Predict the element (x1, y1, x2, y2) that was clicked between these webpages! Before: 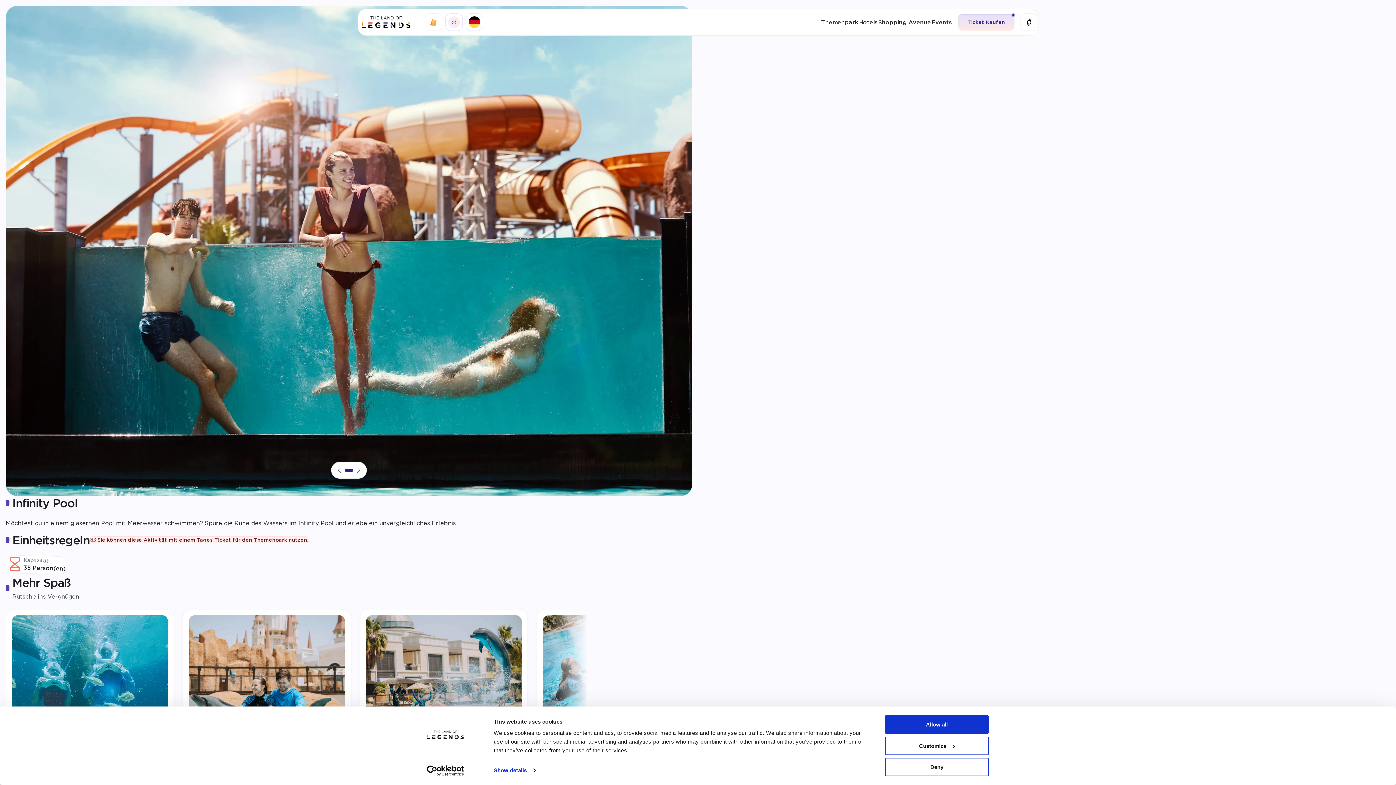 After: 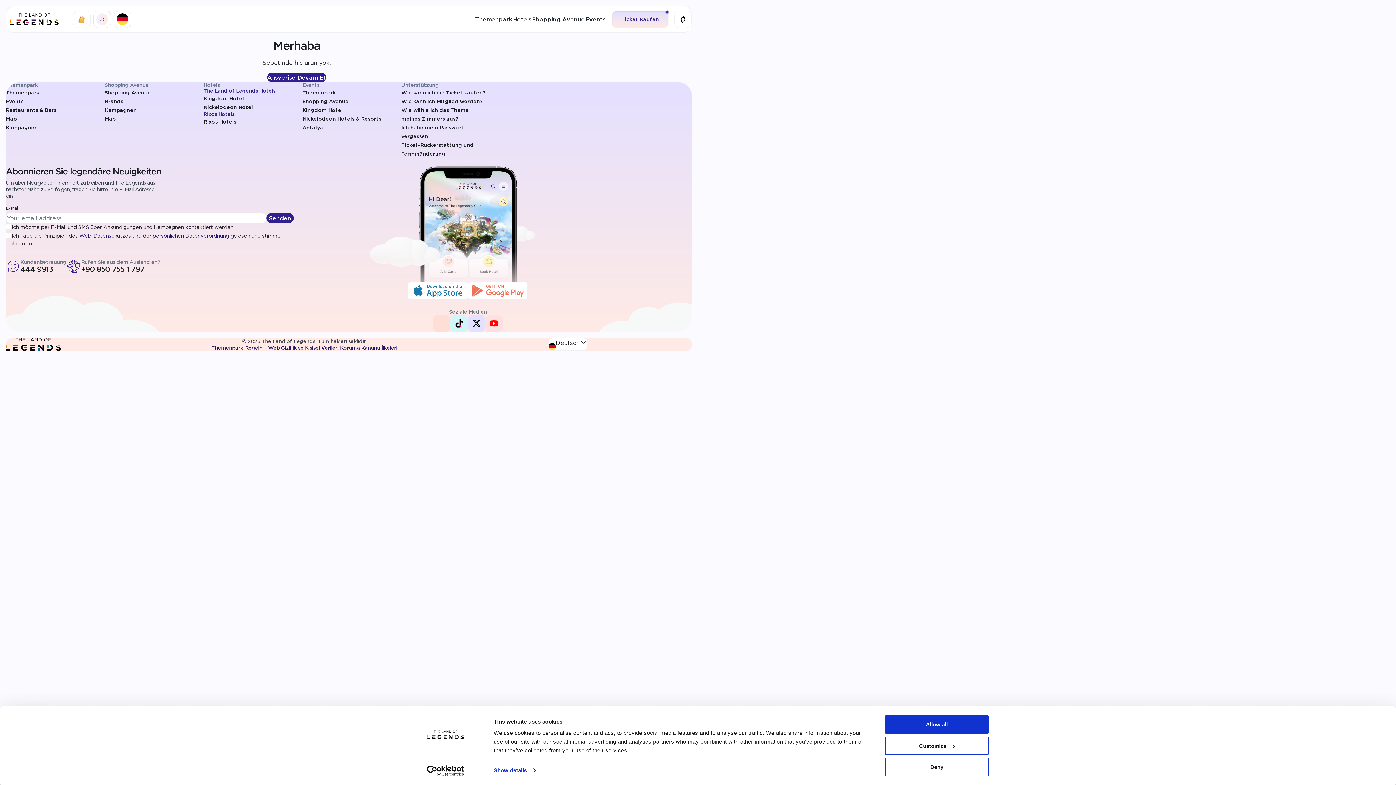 Action: bbox: (425, 13, 442, 30)